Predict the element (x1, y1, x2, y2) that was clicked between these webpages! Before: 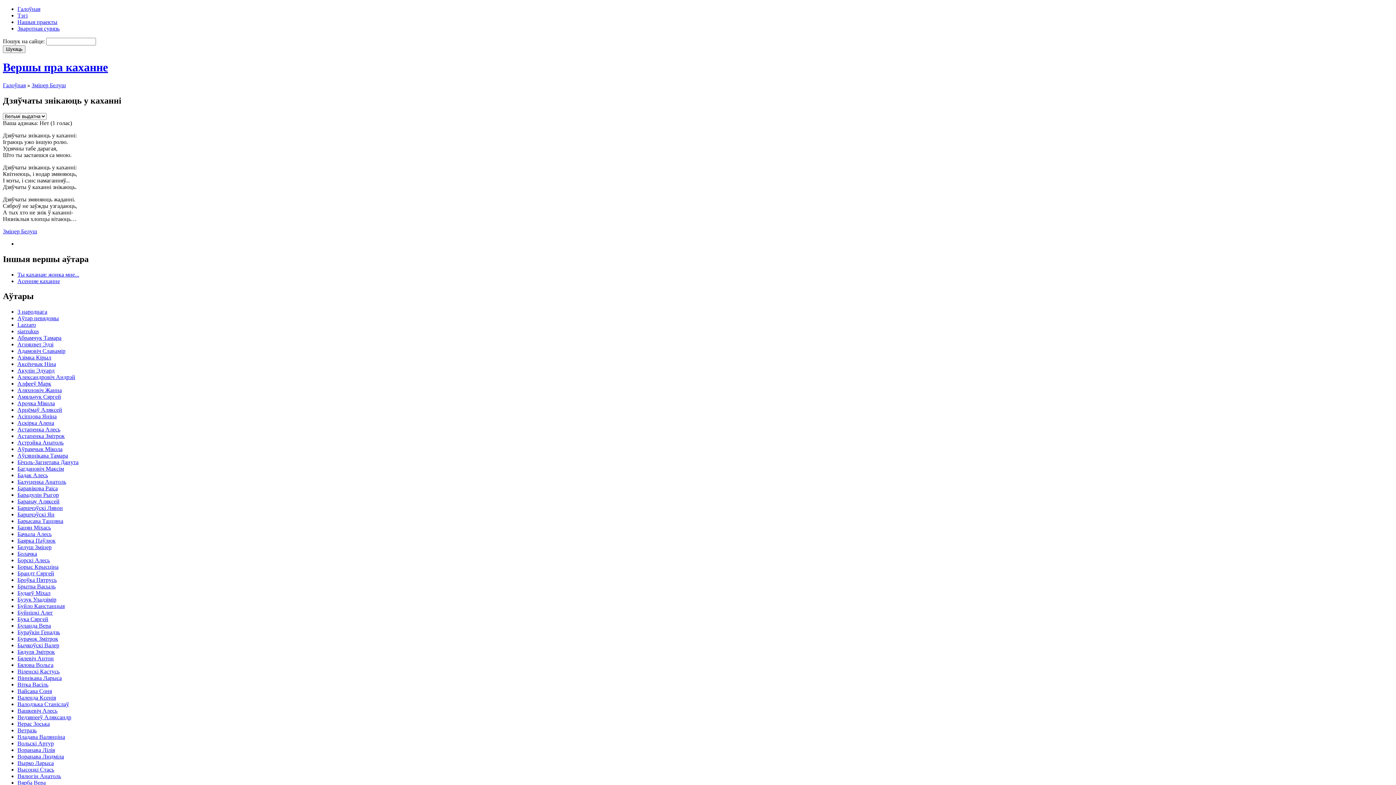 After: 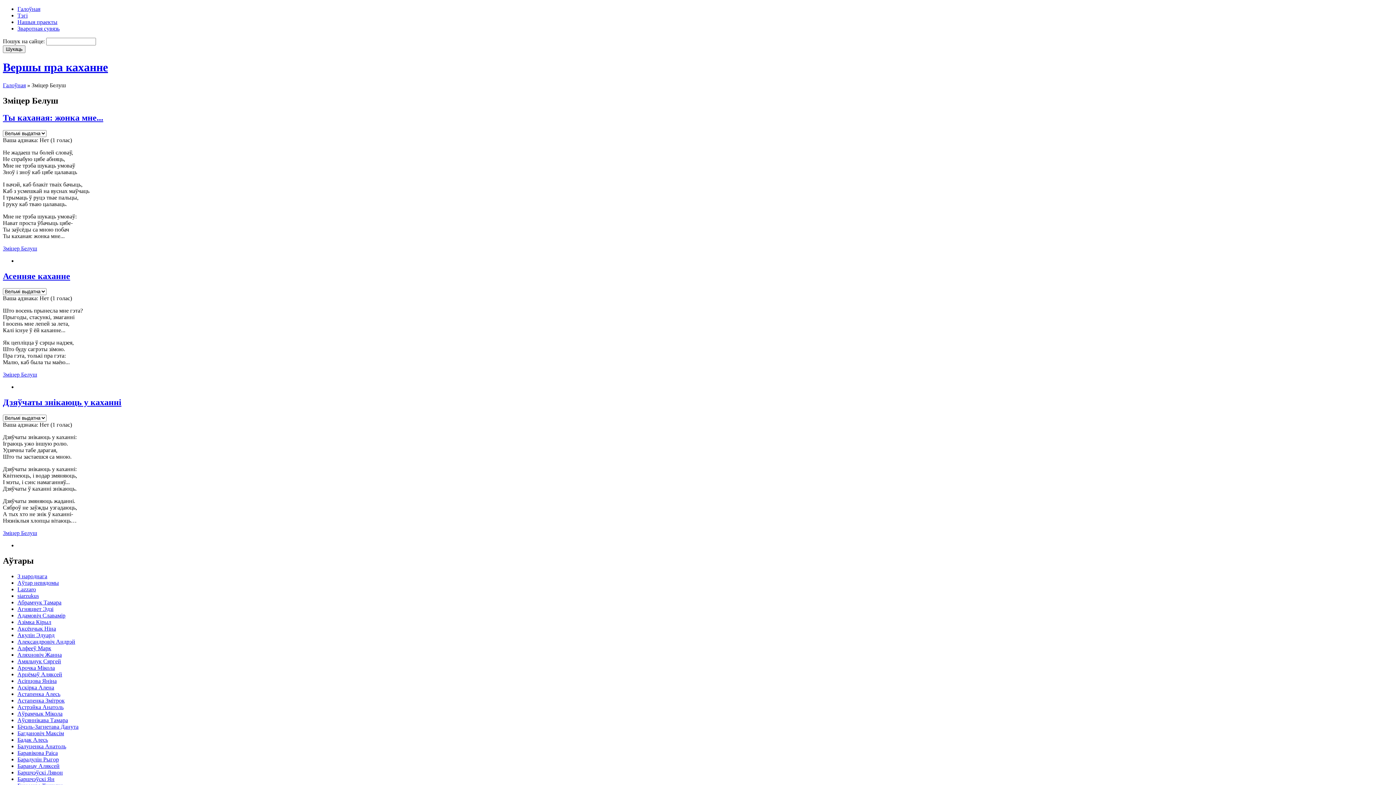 Action: bbox: (31, 82, 65, 88) label: Зміцер Белуш